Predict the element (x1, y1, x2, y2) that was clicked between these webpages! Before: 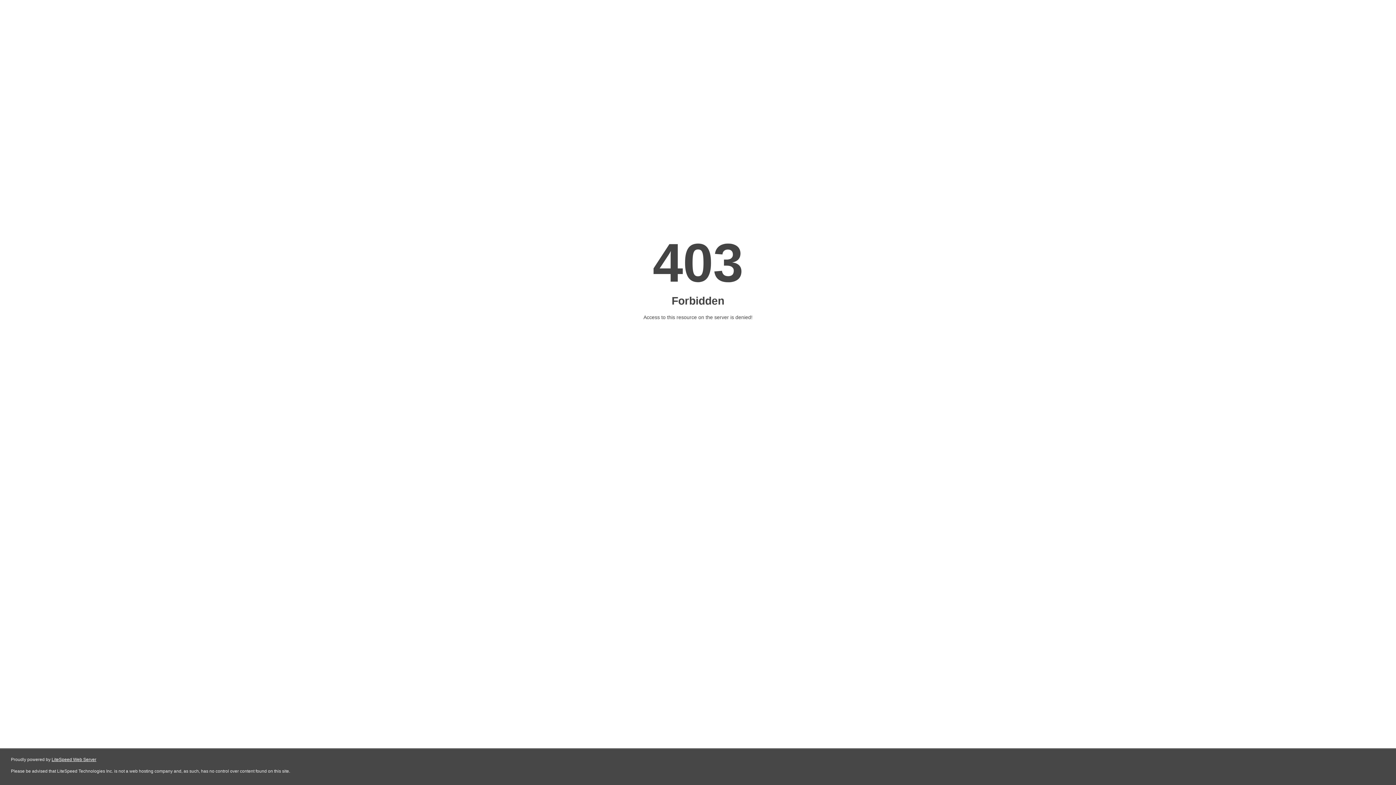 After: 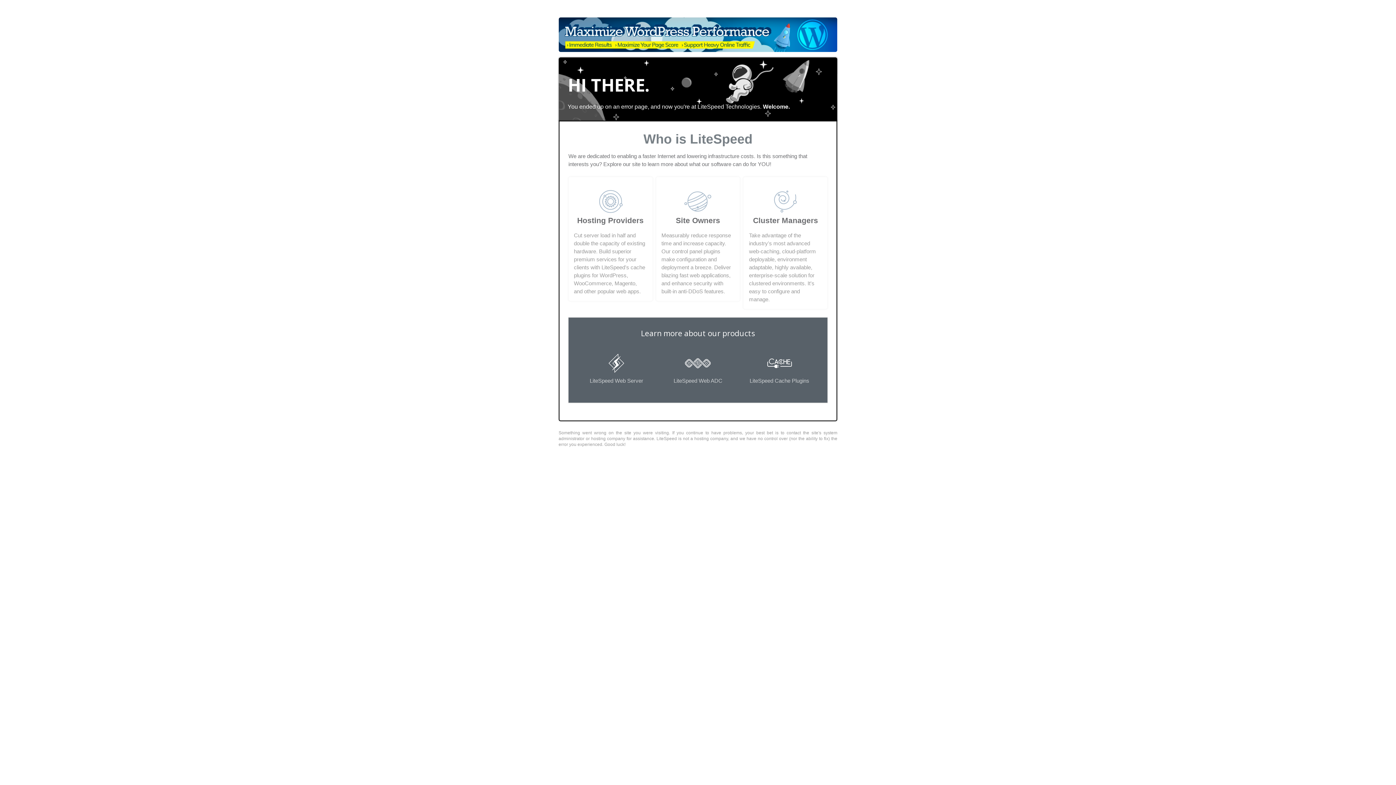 Action: bbox: (51, 757, 96, 762) label: LiteSpeed Web Server